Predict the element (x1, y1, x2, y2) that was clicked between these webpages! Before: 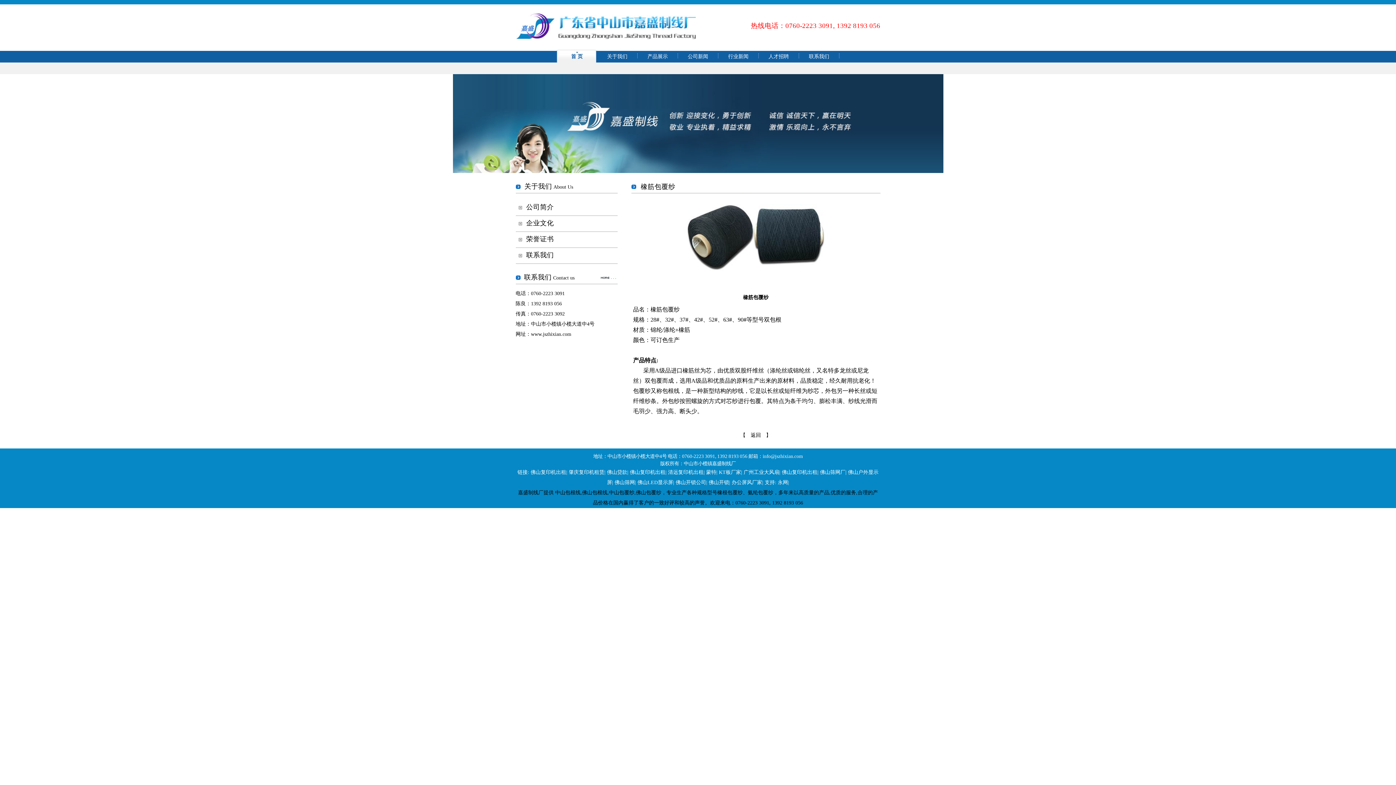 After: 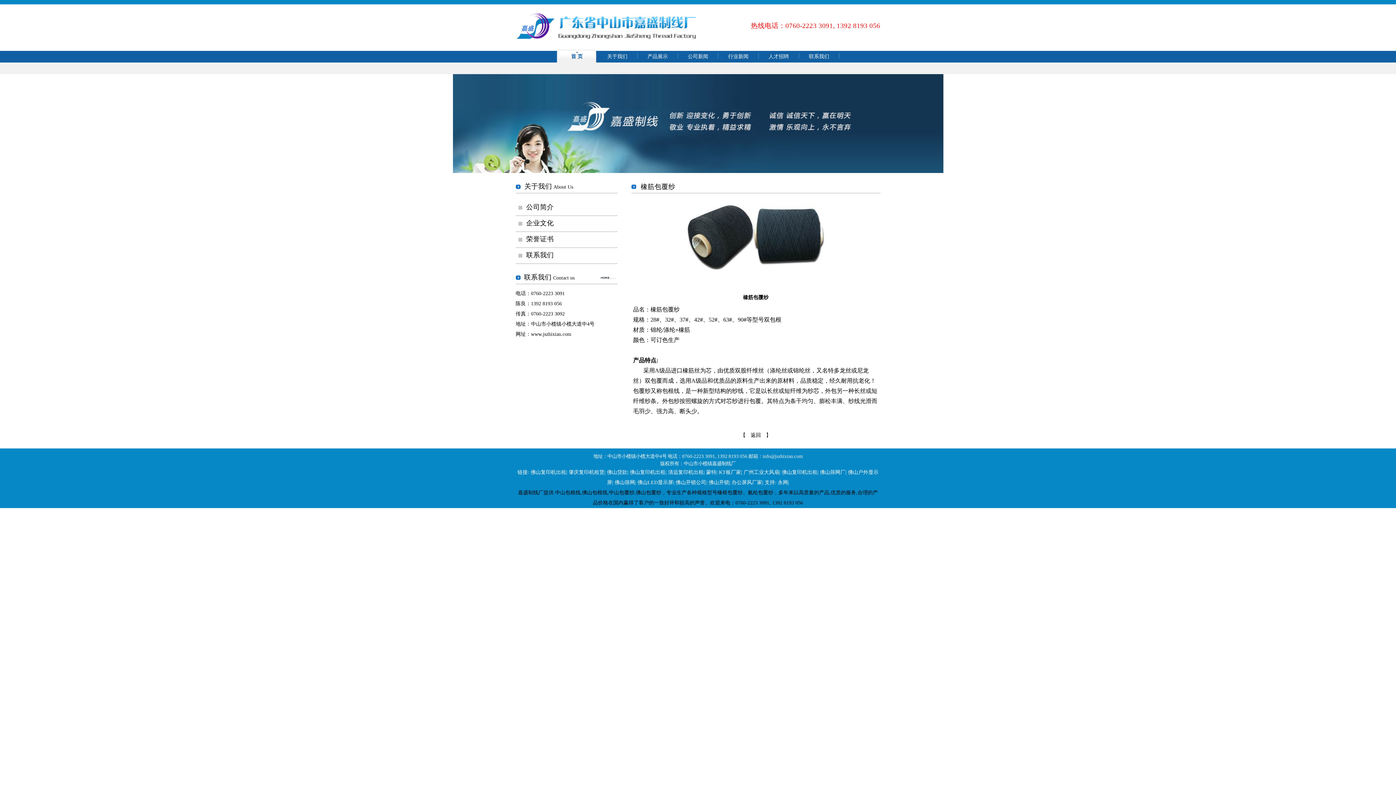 Action: label: 佛山筛网 bbox: (614, 480, 635, 485)